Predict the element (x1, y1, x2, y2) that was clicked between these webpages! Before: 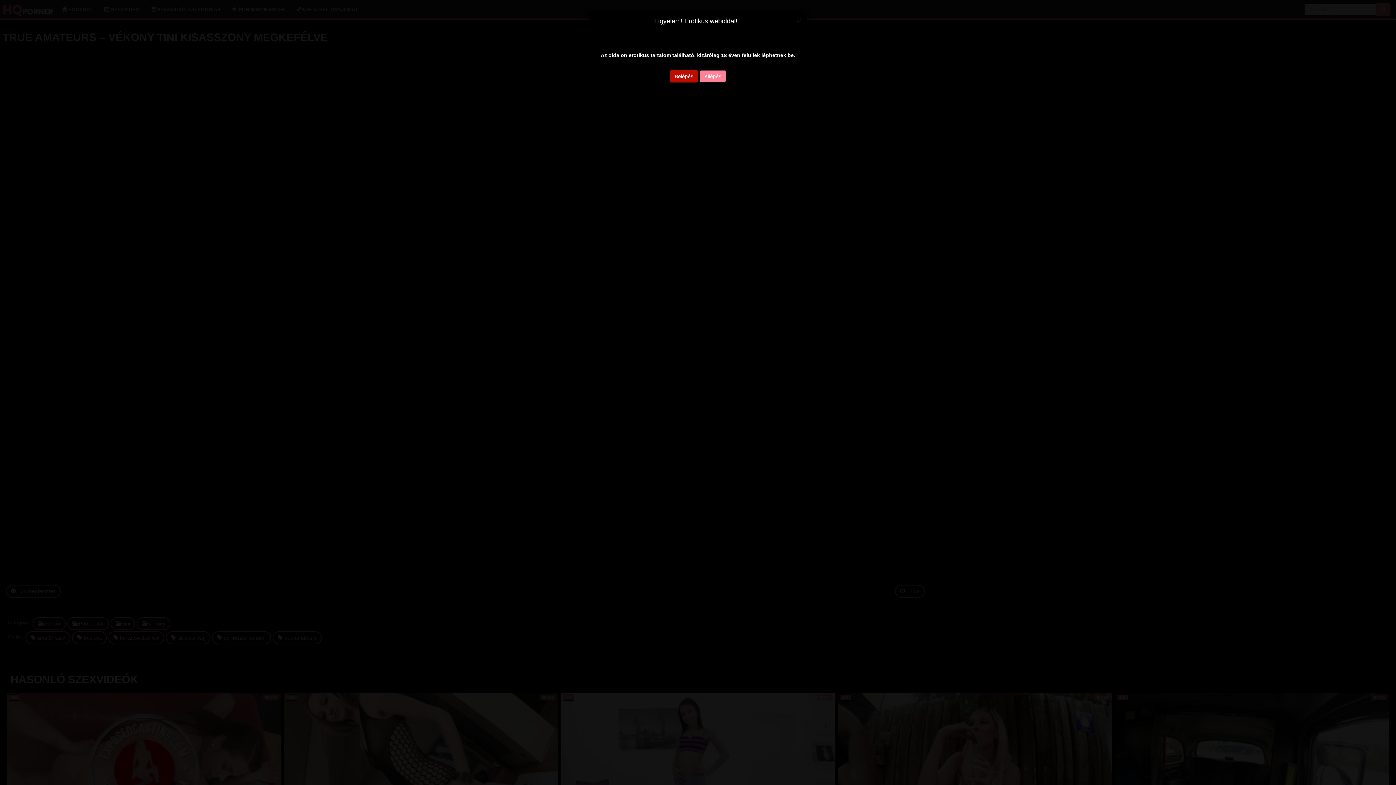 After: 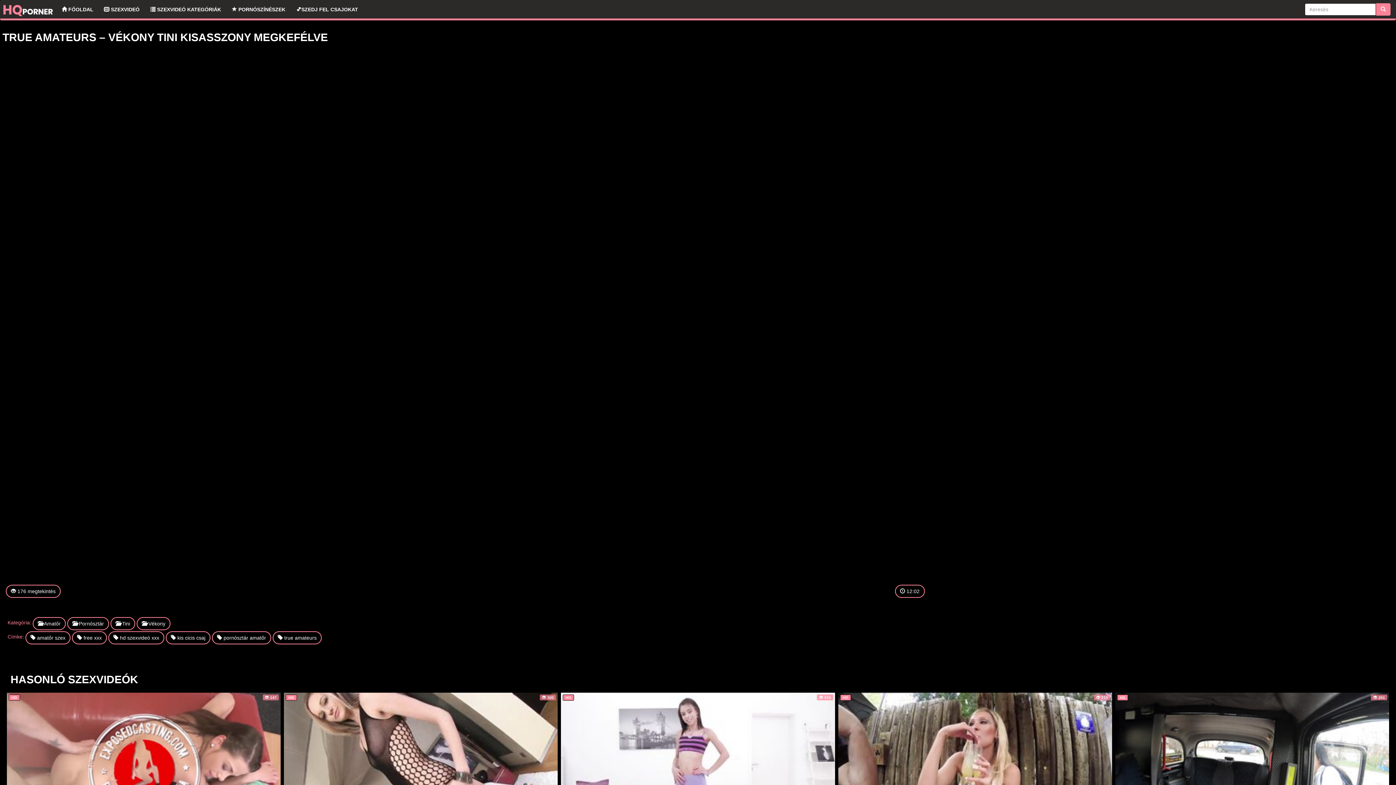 Action: bbox: (797, 16, 801, 23) label: Close